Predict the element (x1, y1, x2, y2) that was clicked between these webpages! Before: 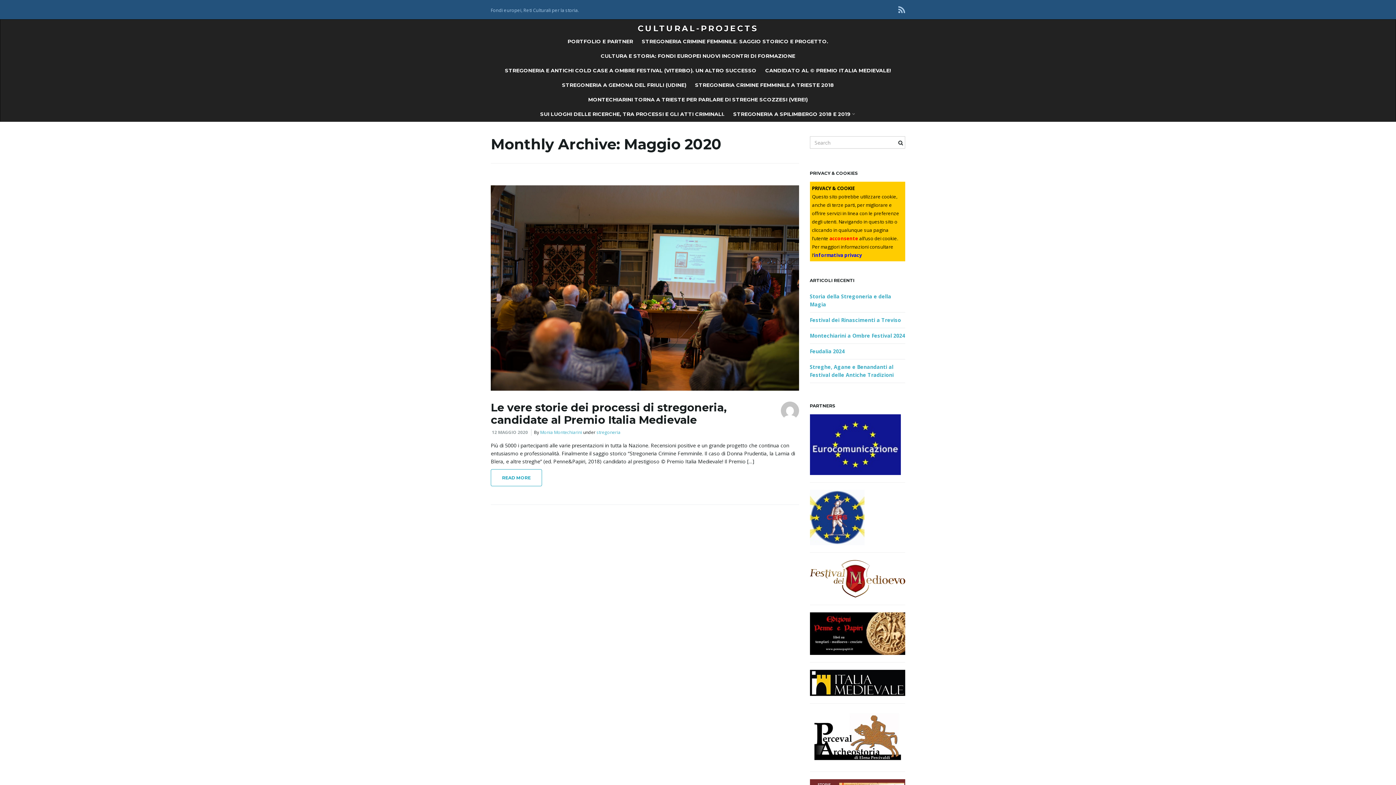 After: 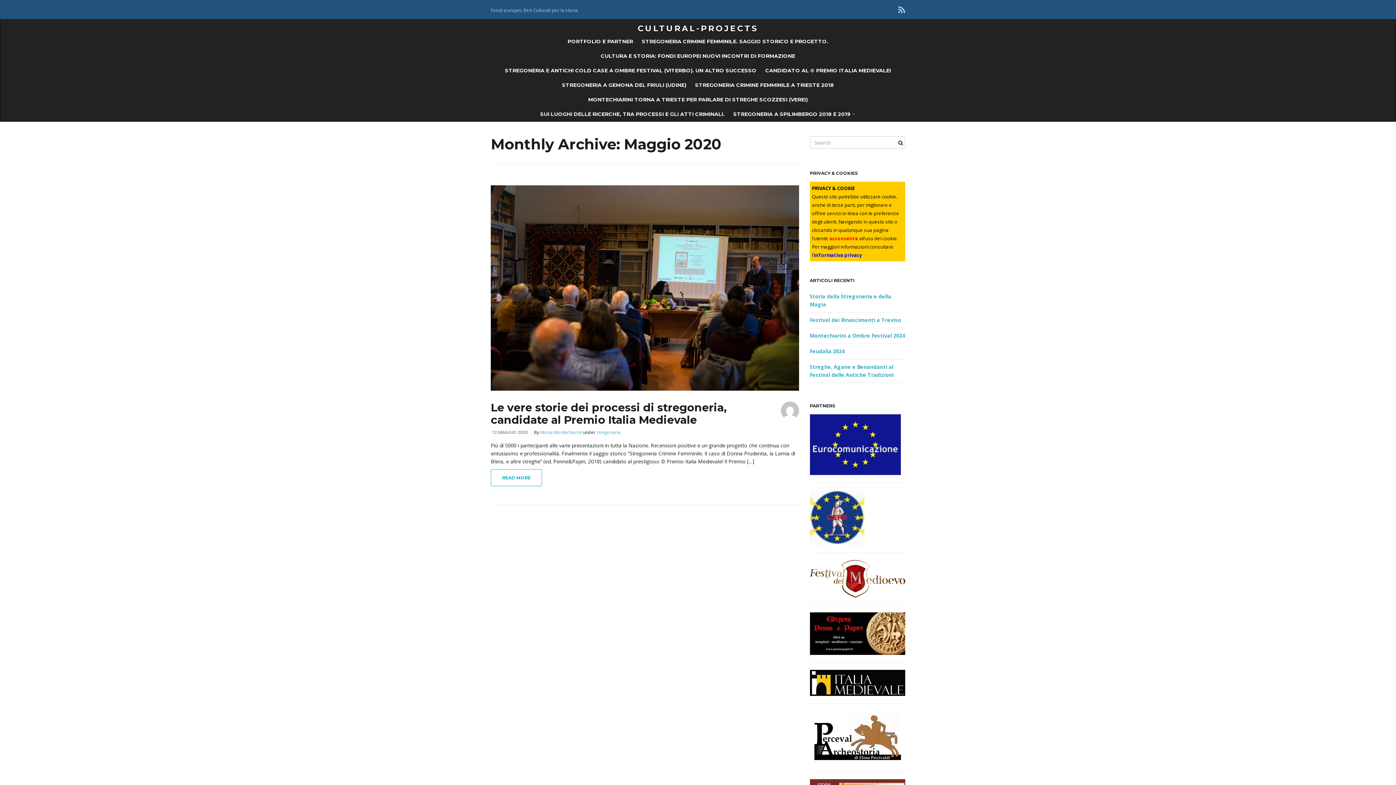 Action: bbox: (810, 513, 864, 520)